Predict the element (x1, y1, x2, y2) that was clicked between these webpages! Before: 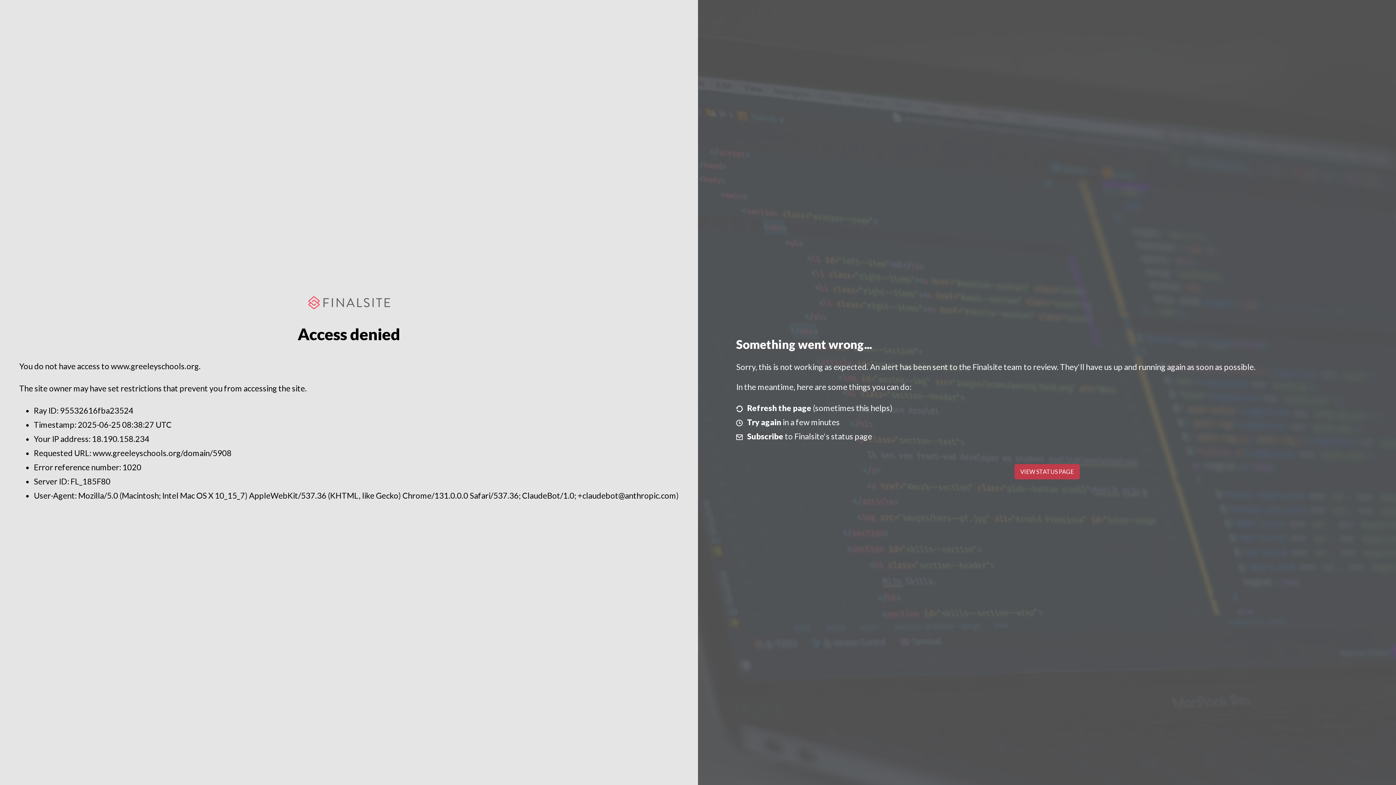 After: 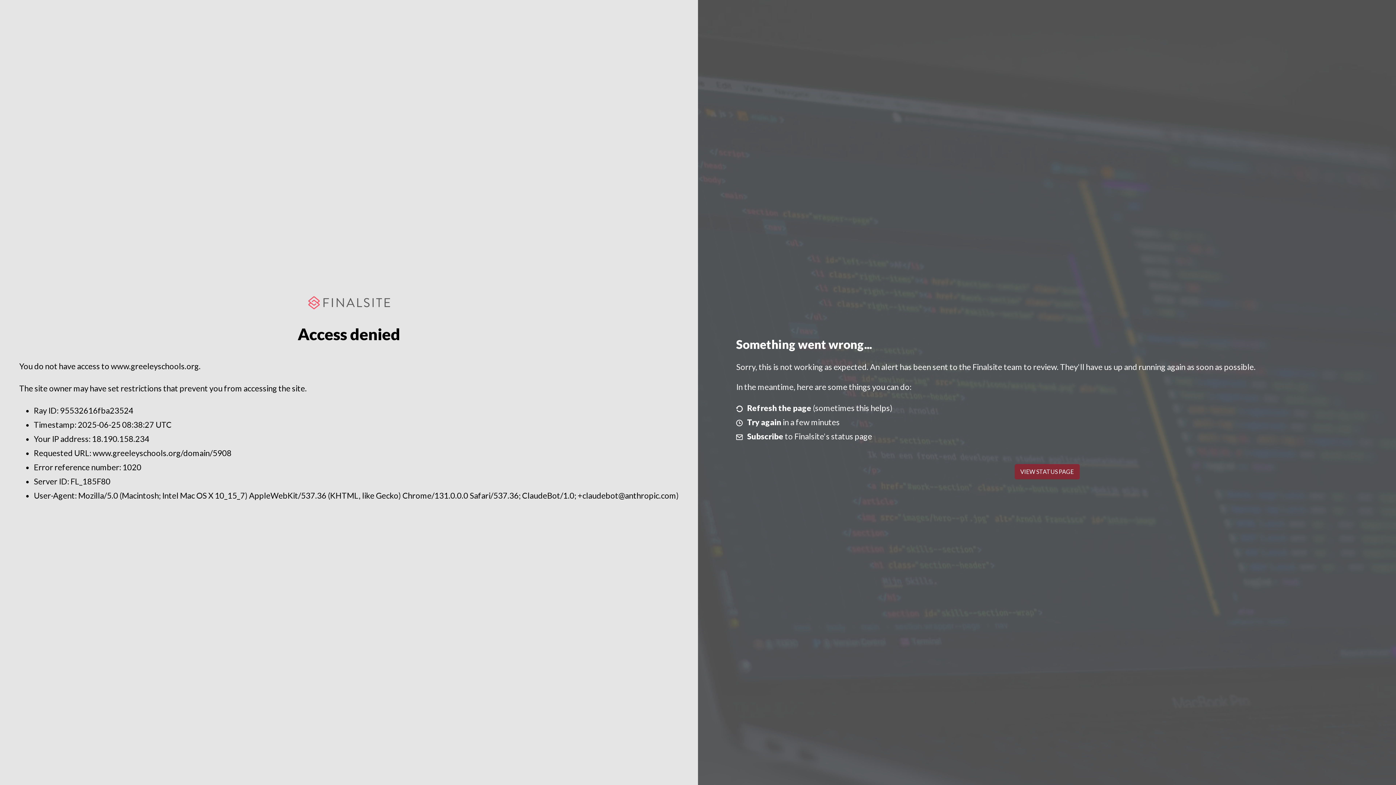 Action: label: VIEW STATUS PAGE bbox: (1014, 464, 1079, 479)